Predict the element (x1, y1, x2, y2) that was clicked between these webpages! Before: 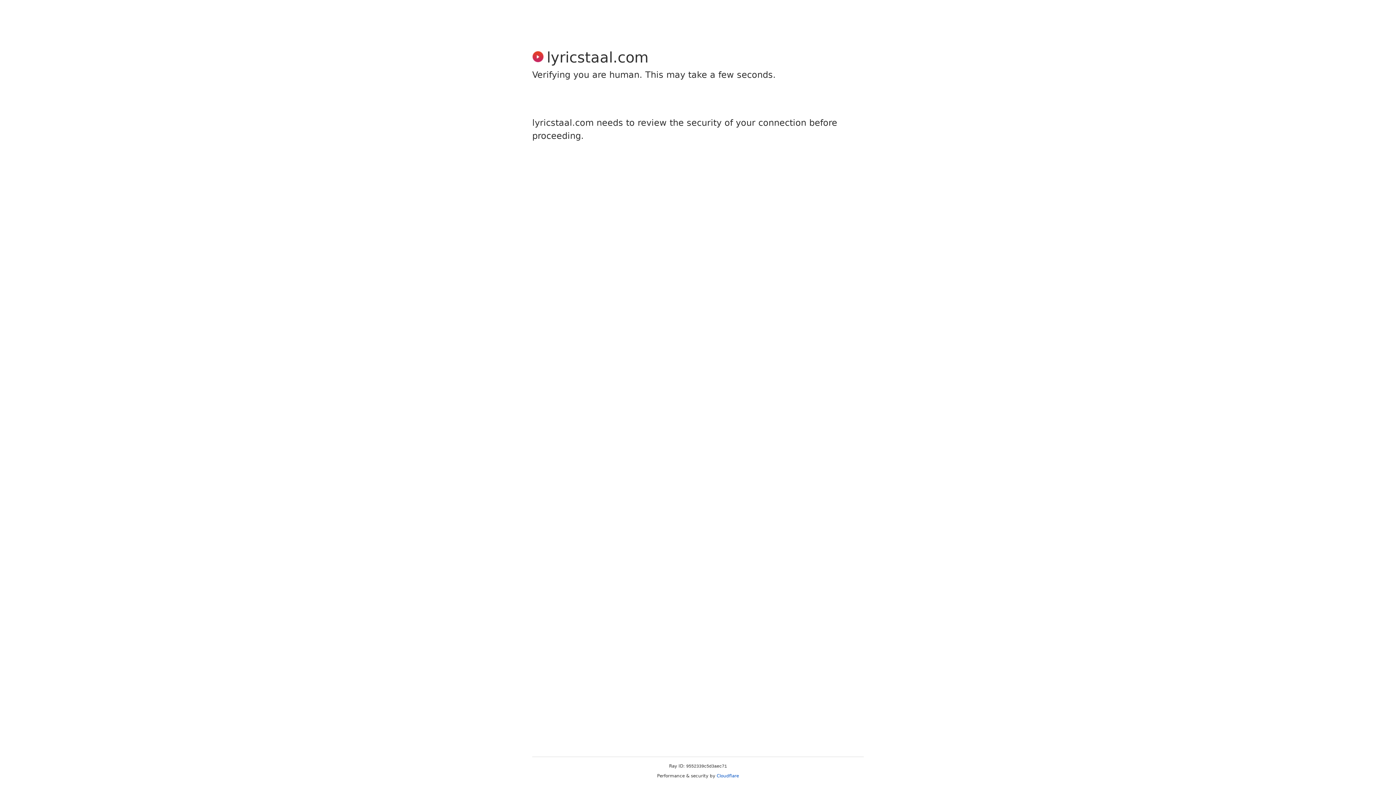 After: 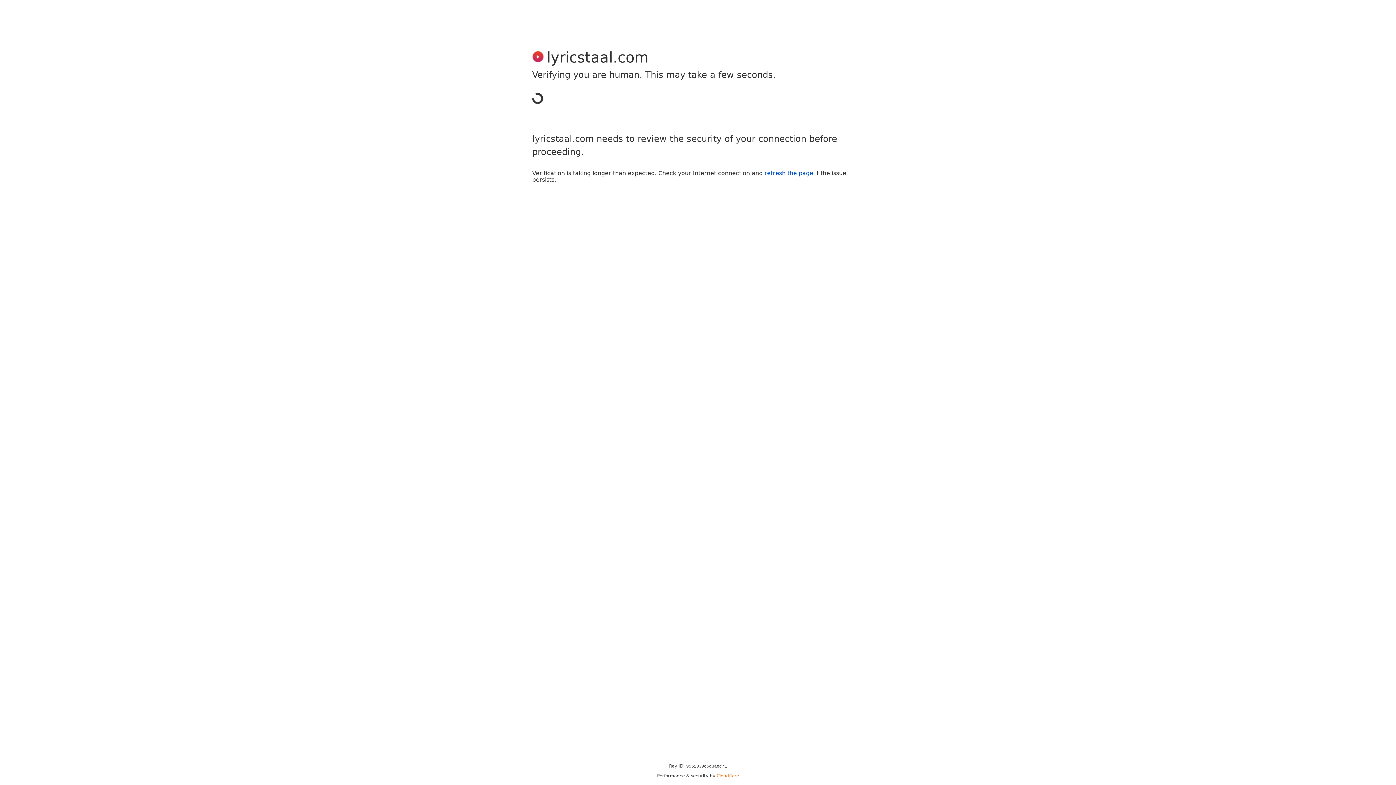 Action: label: Cloudflare bbox: (716, 773, 739, 778)